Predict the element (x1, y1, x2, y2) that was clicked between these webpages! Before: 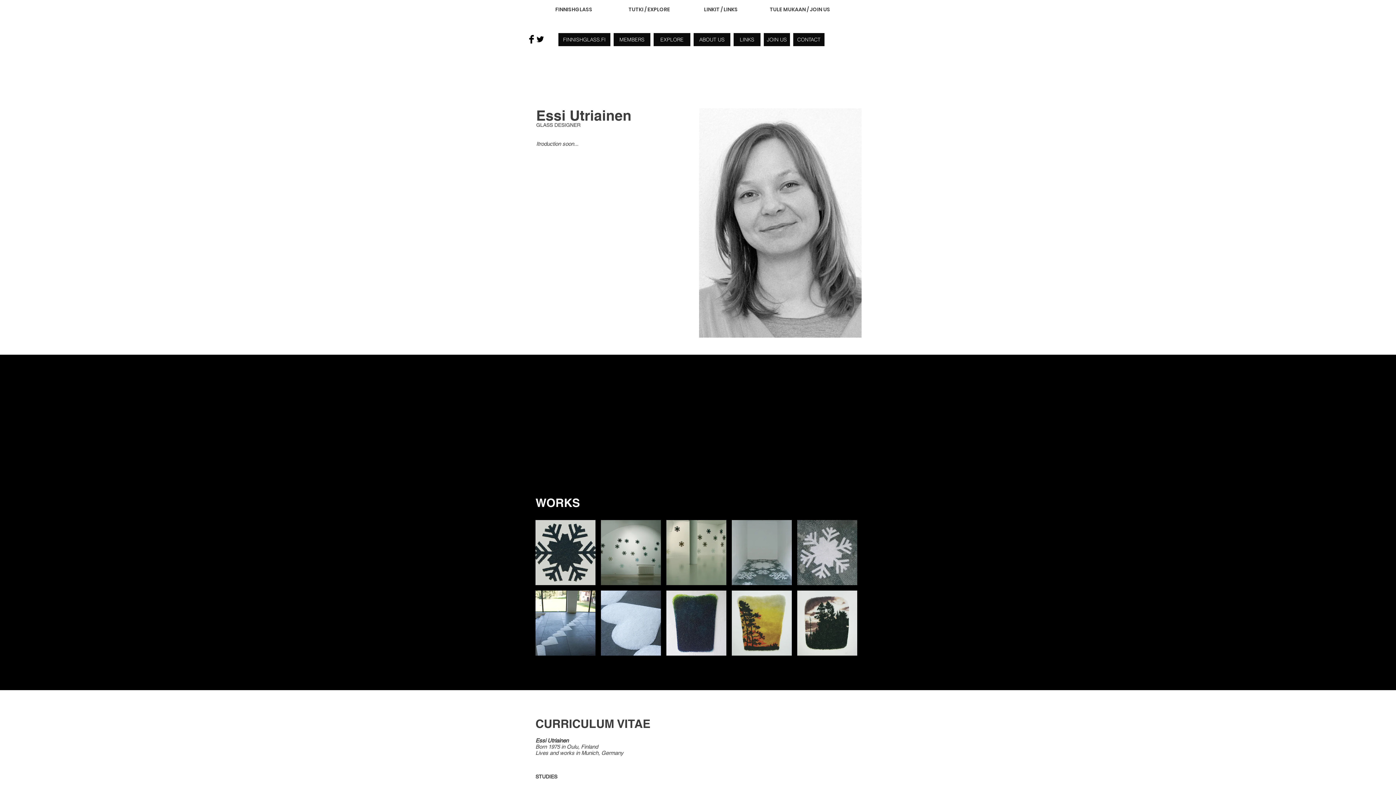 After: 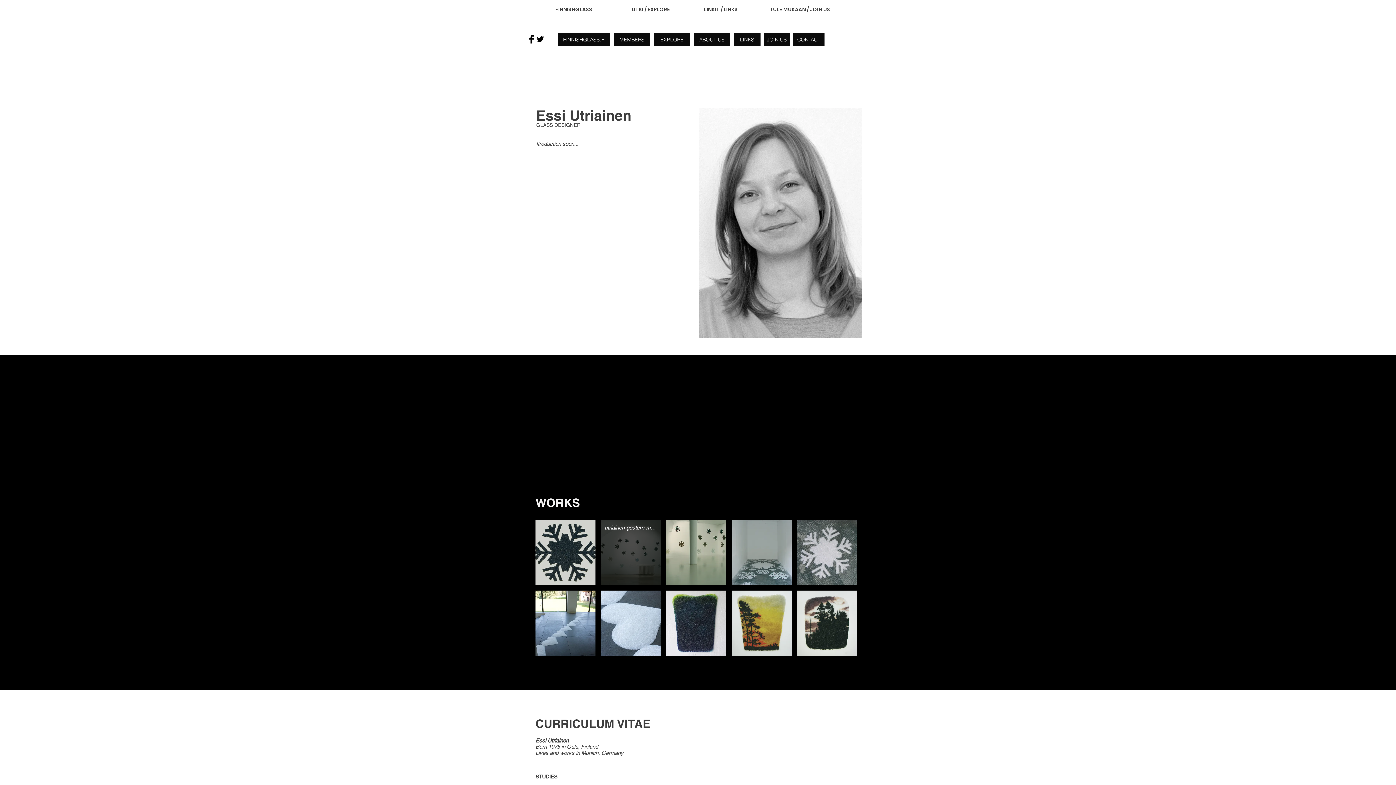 Action: bbox: (601, 520, 661, 585) label: utriainen-gestern-münchen.jpg